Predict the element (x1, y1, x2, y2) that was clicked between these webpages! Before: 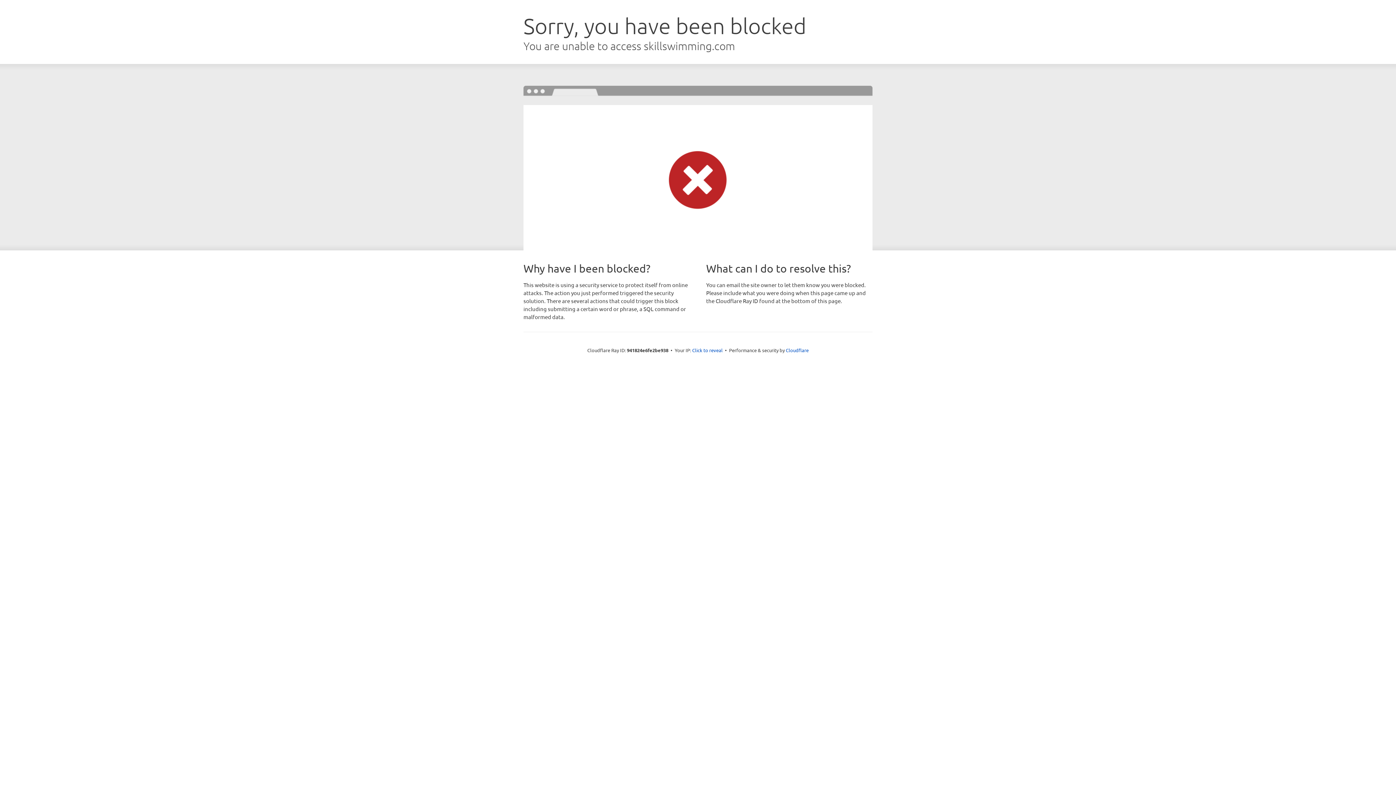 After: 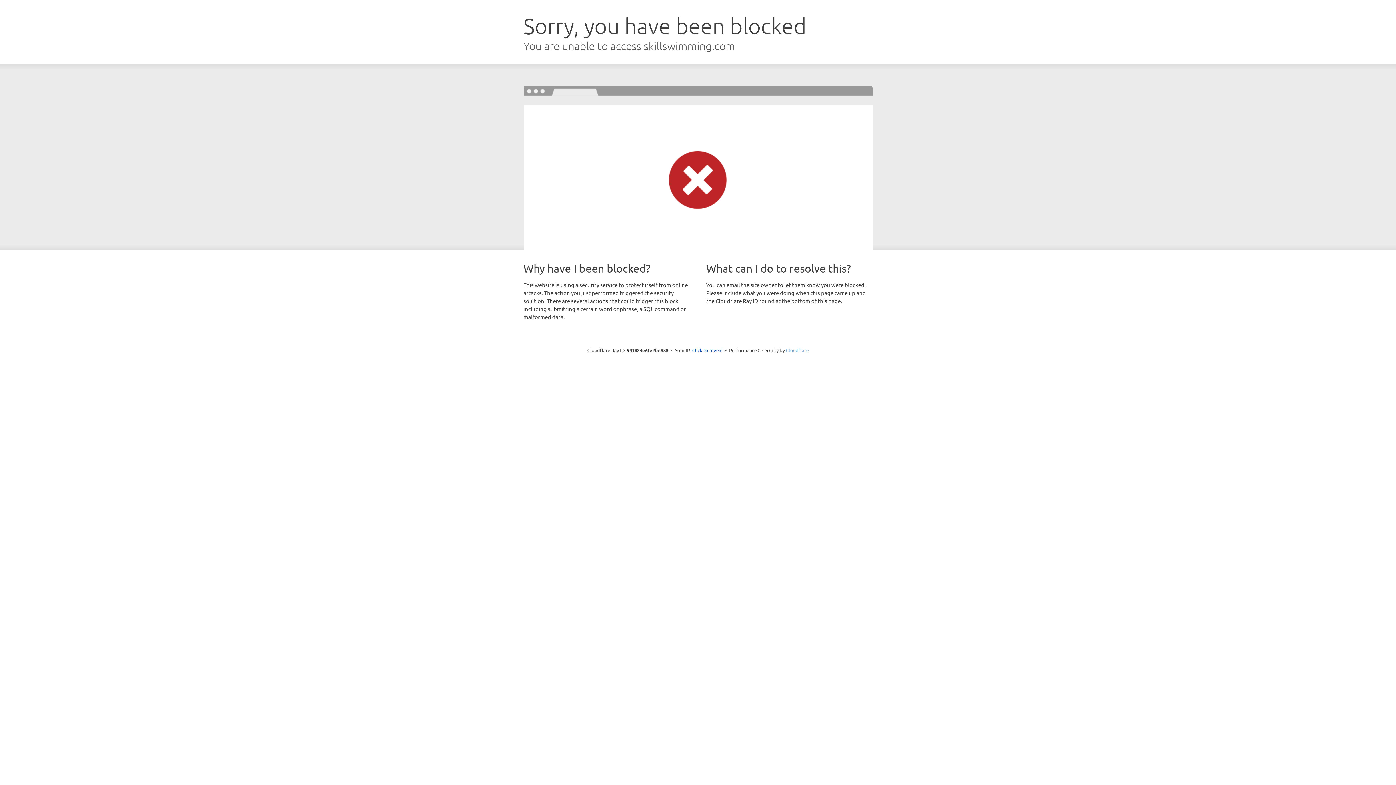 Action: label: Cloudflare bbox: (786, 347, 808, 353)